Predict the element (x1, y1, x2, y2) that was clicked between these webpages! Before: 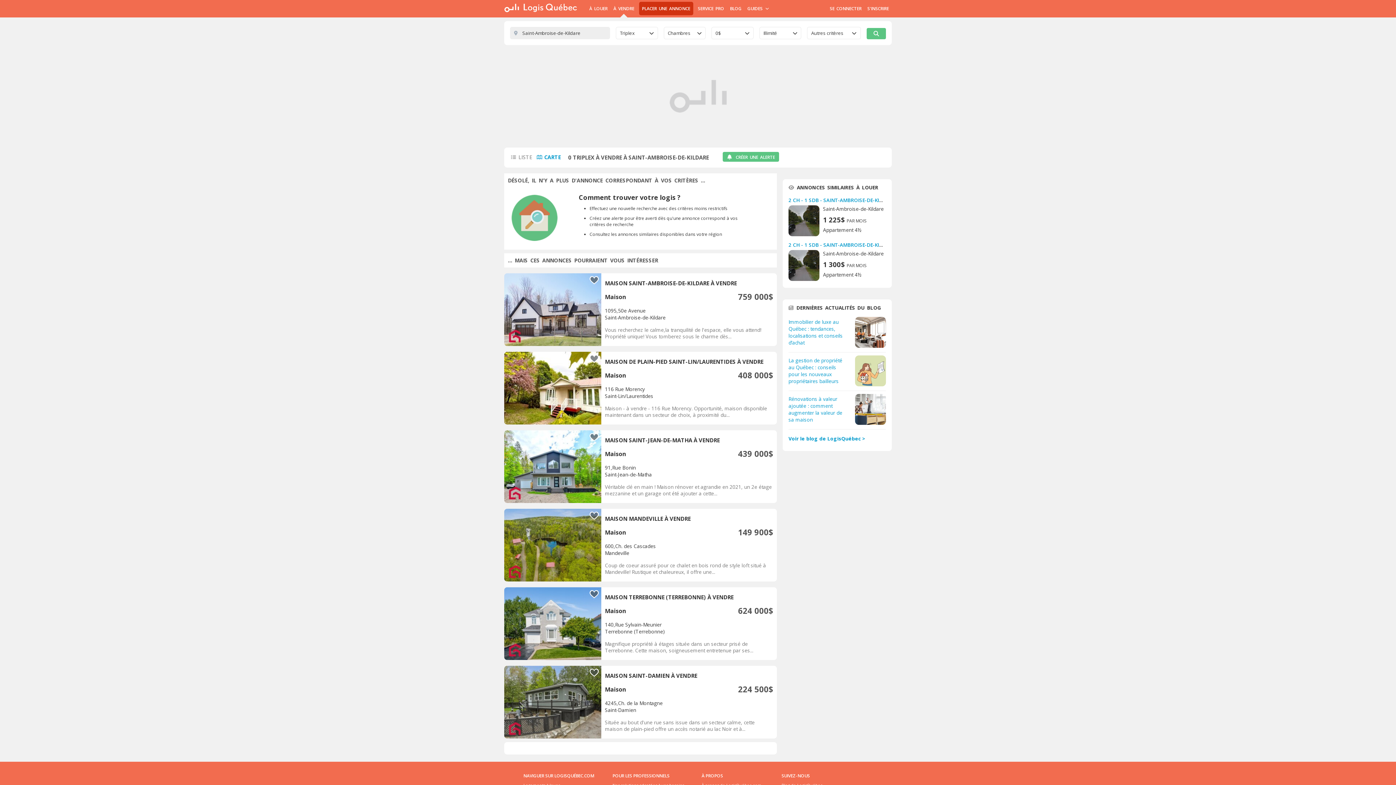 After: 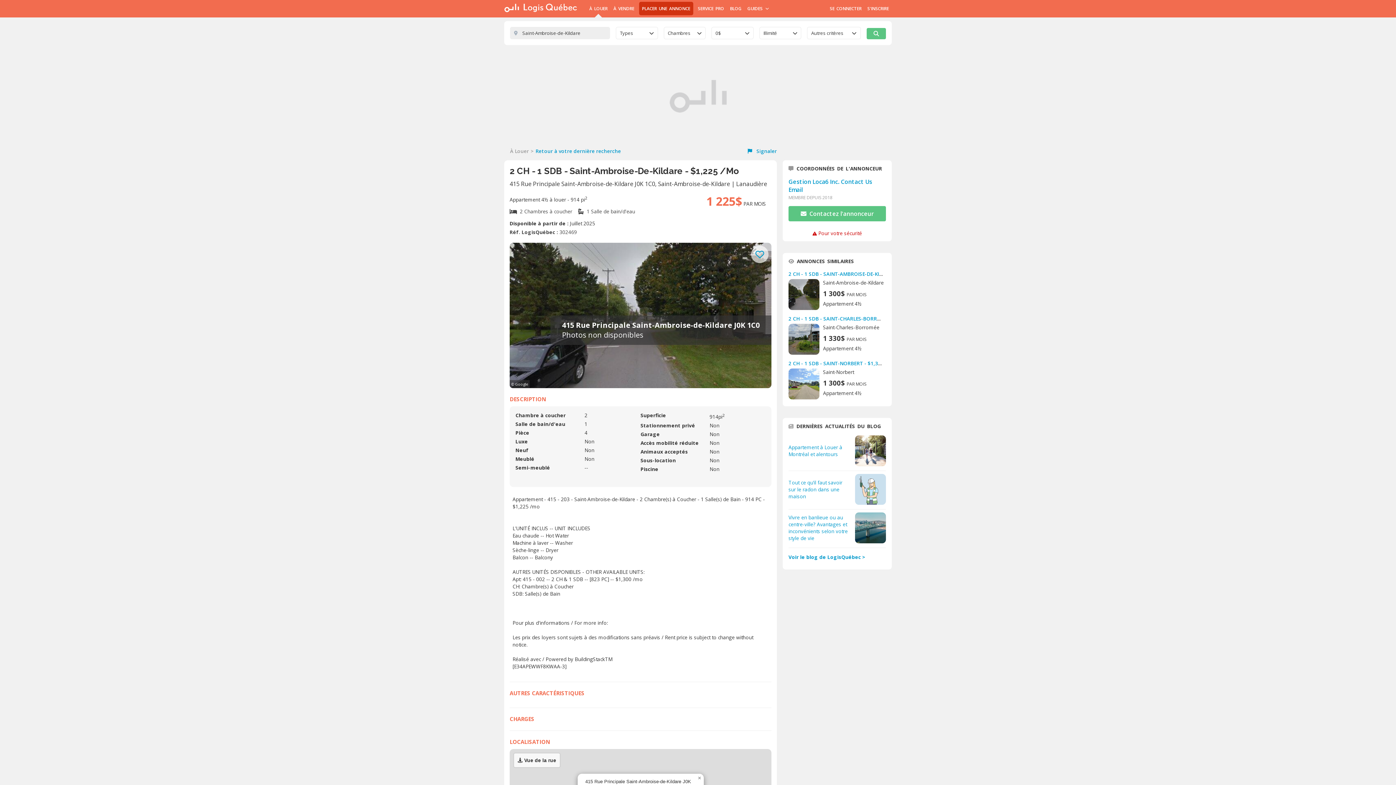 Action: bbox: (788, 196, 926, 203) label: 2 CH - 1 SDB - SAINT-AMBROISE-DE-KILDARE - $1,225 /MO